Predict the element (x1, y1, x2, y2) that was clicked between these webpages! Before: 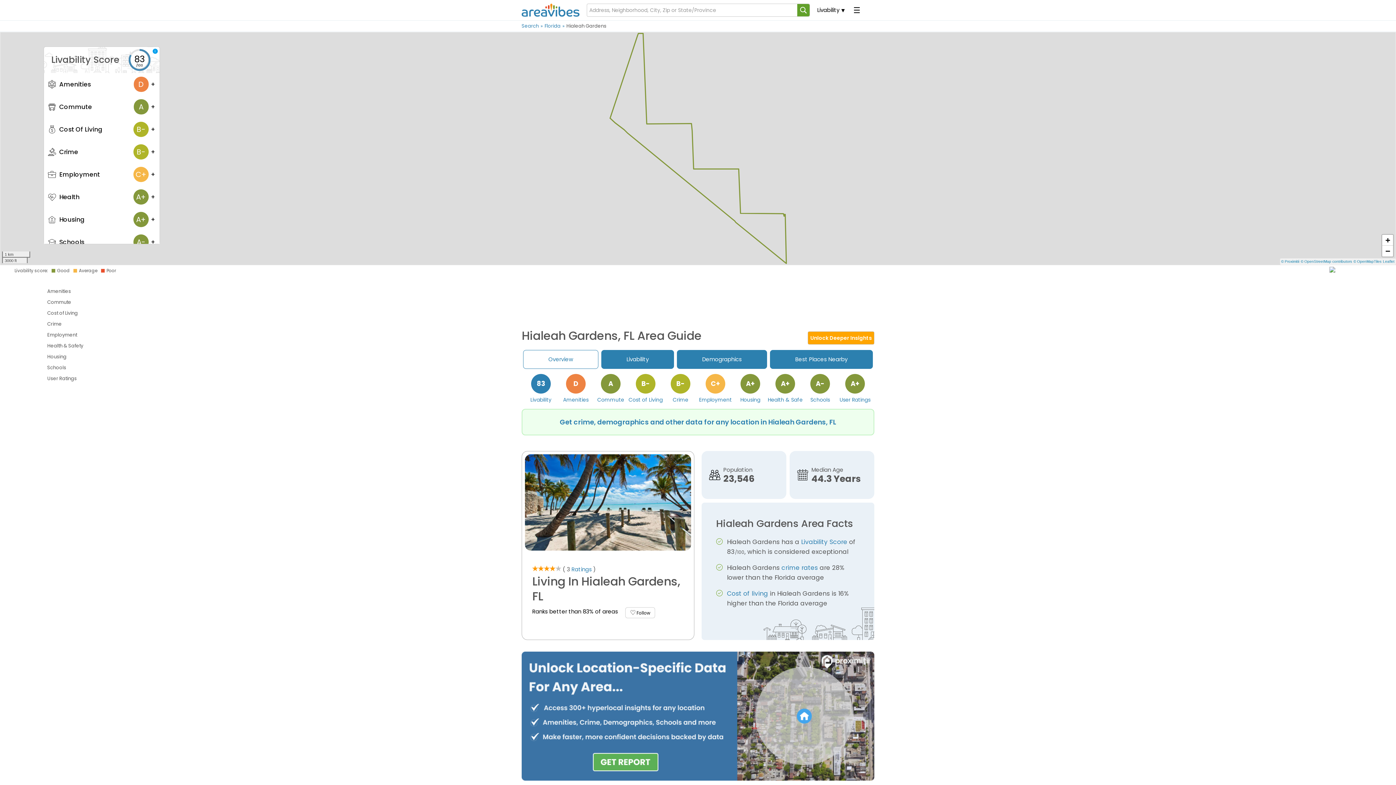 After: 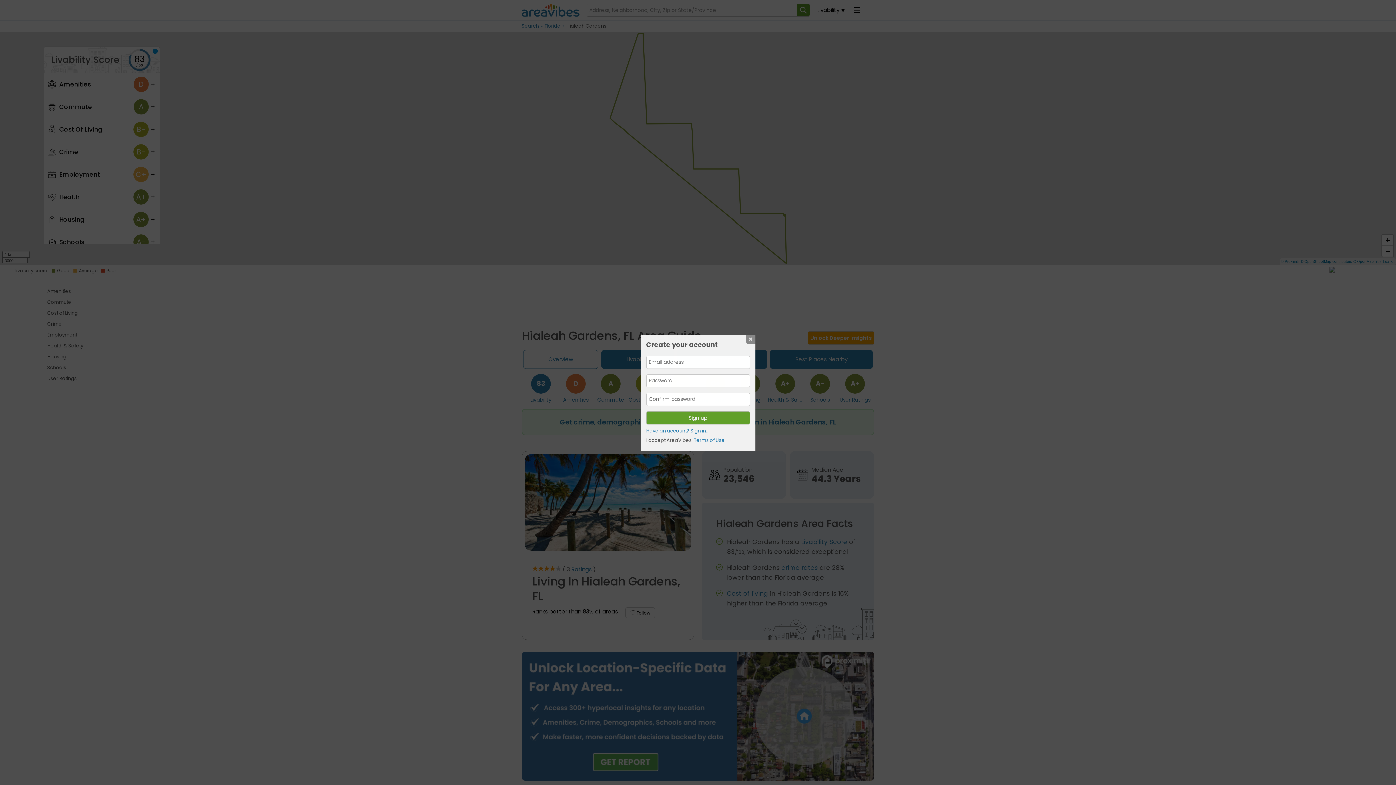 Action: label: Follow bbox: (625, 607, 655, 618)